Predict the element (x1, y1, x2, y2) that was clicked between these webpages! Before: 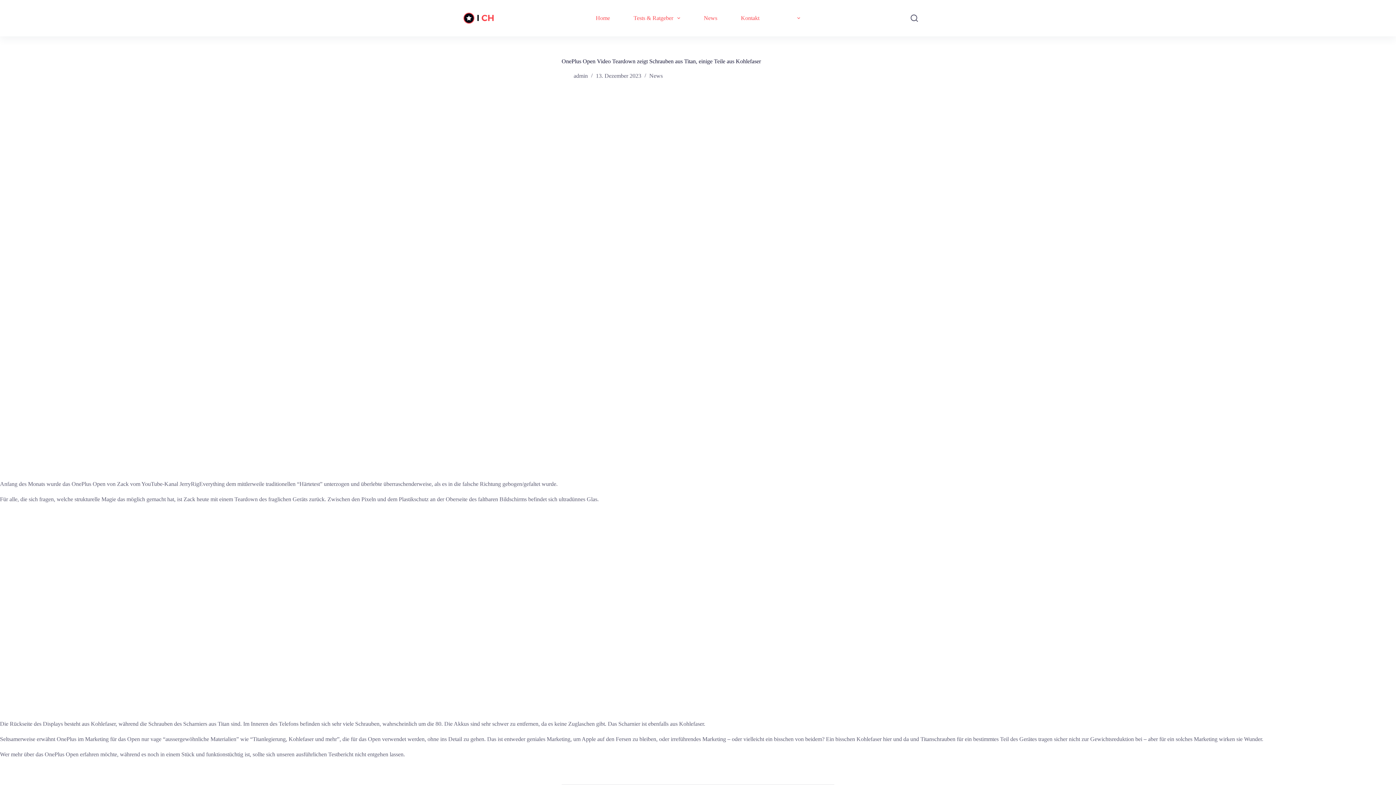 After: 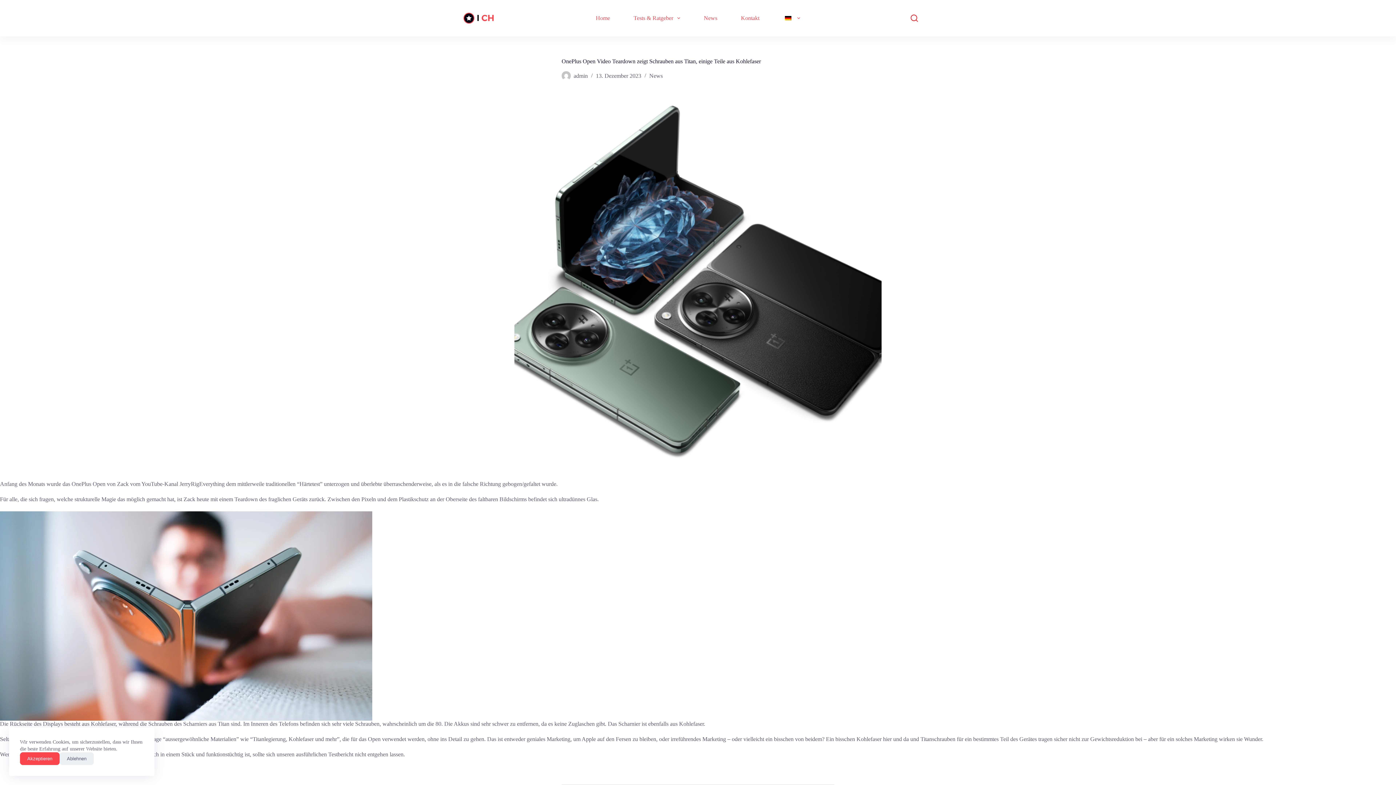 Action: bbox: (910, 14, 918, 21) label: Suche